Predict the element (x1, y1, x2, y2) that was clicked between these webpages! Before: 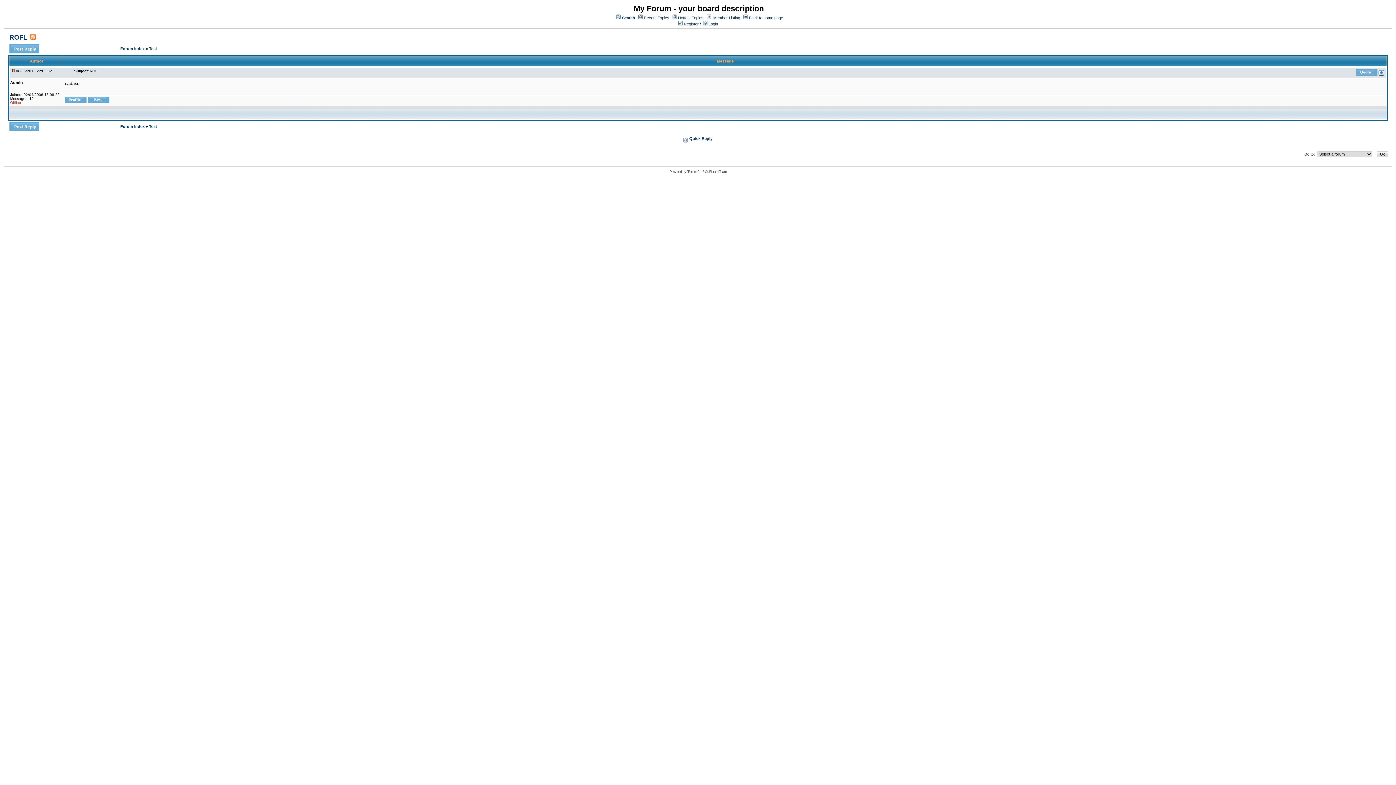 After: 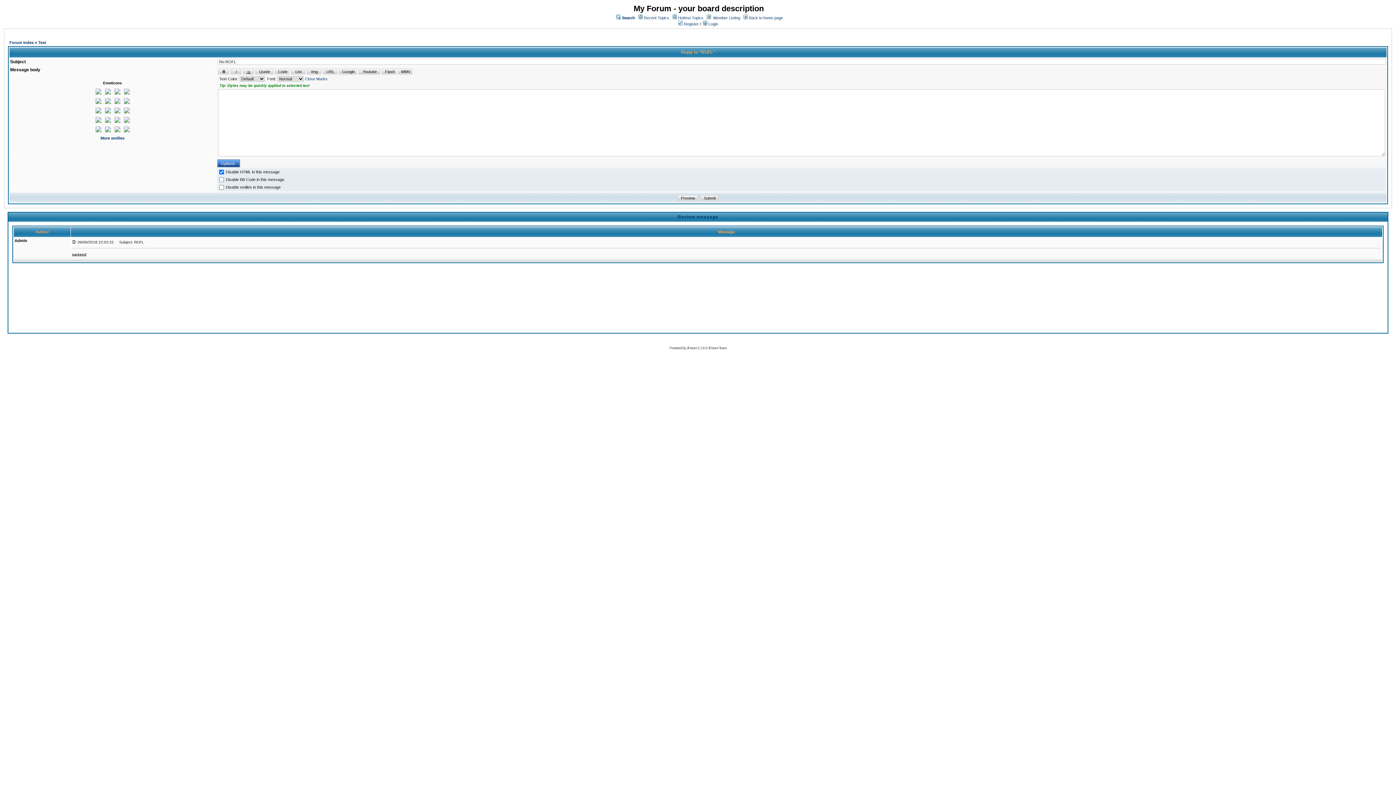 Action: bbox: (9, 127, 39, 132)